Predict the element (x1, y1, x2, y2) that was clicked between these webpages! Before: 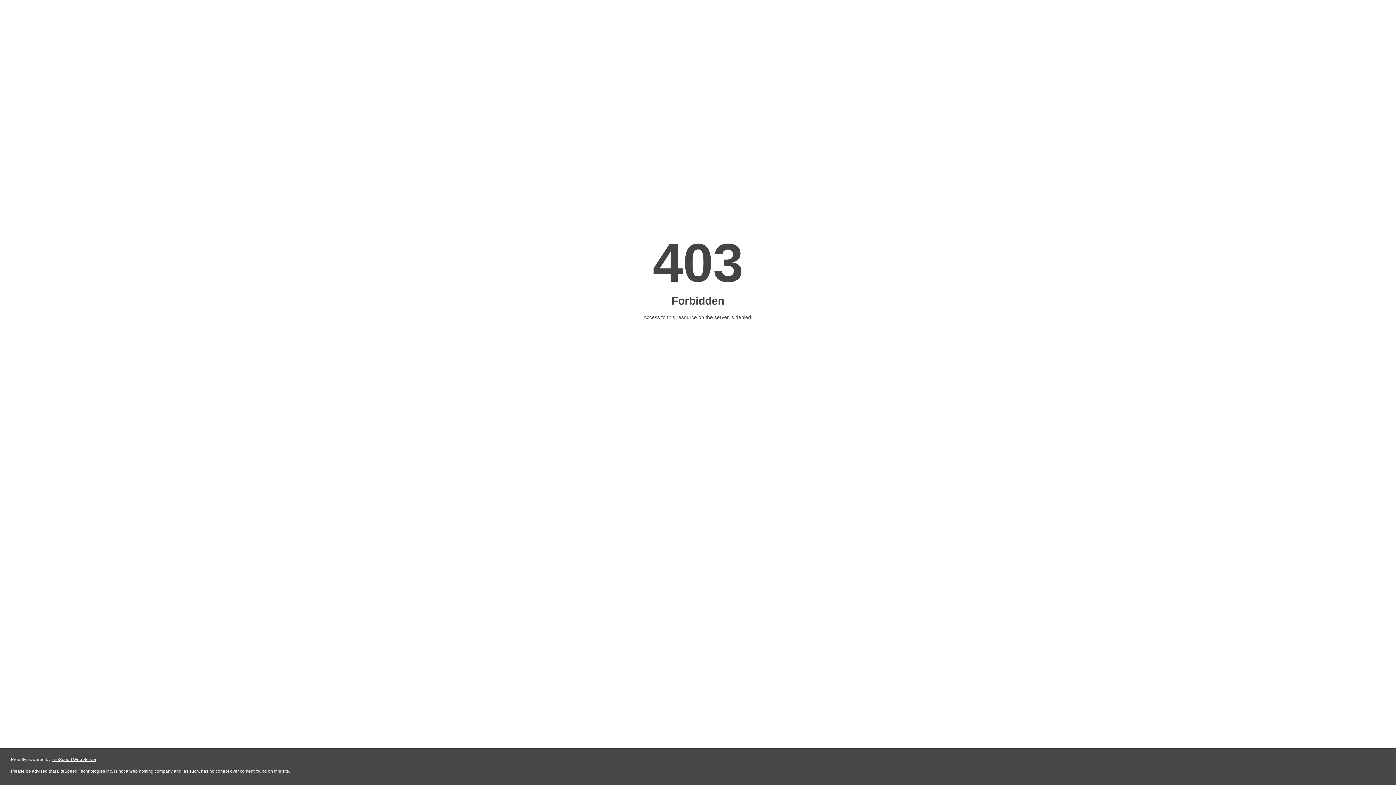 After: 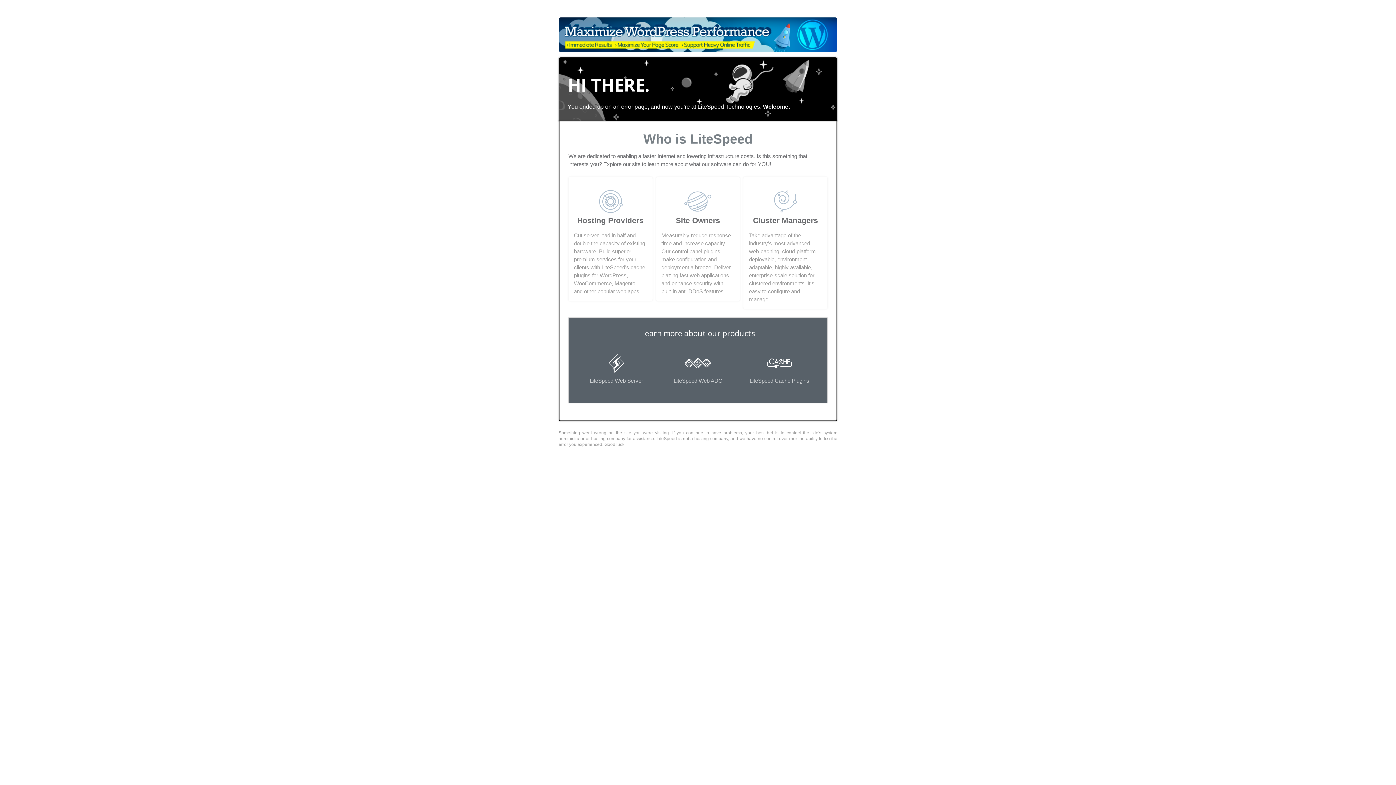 Action: bbox: (51, 757, 96, 762) label: LiteSpeed Web Server